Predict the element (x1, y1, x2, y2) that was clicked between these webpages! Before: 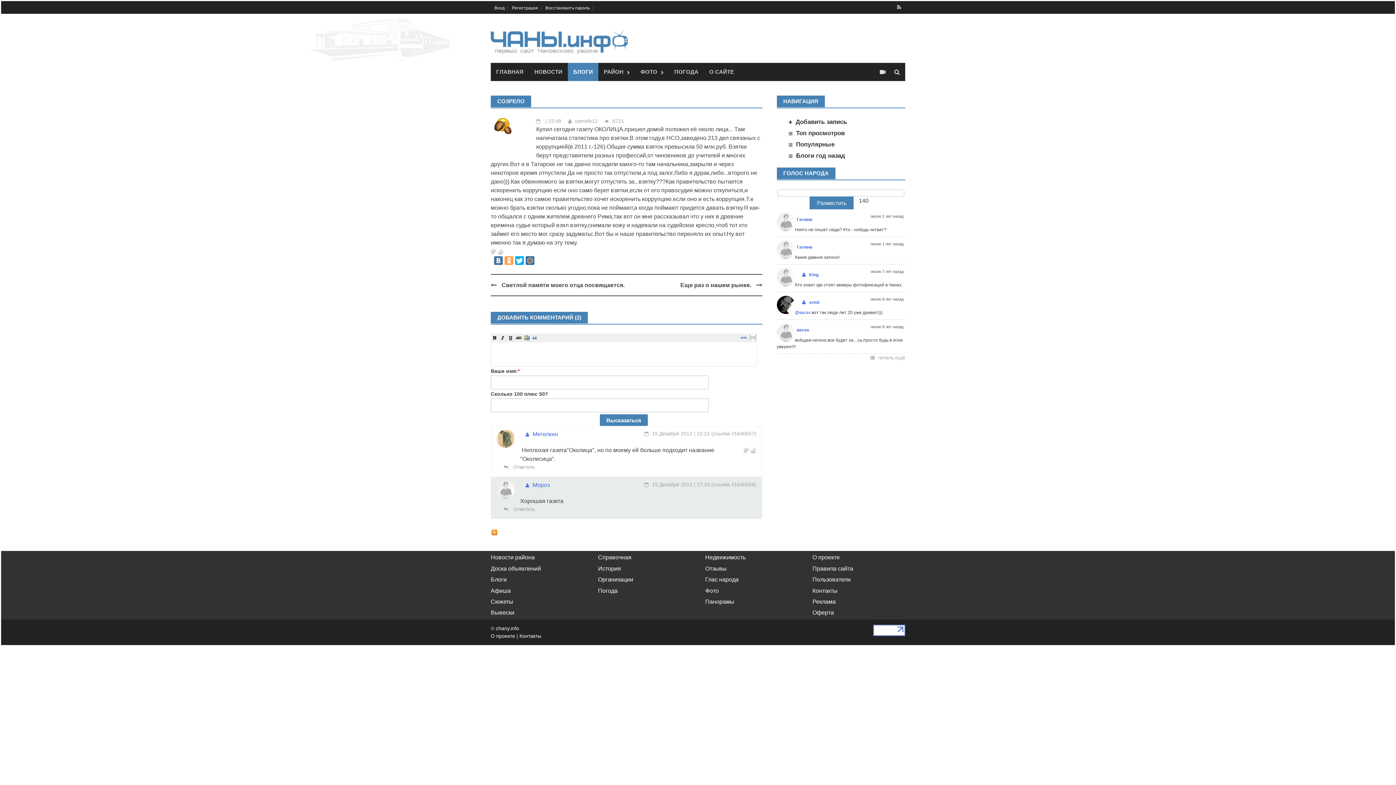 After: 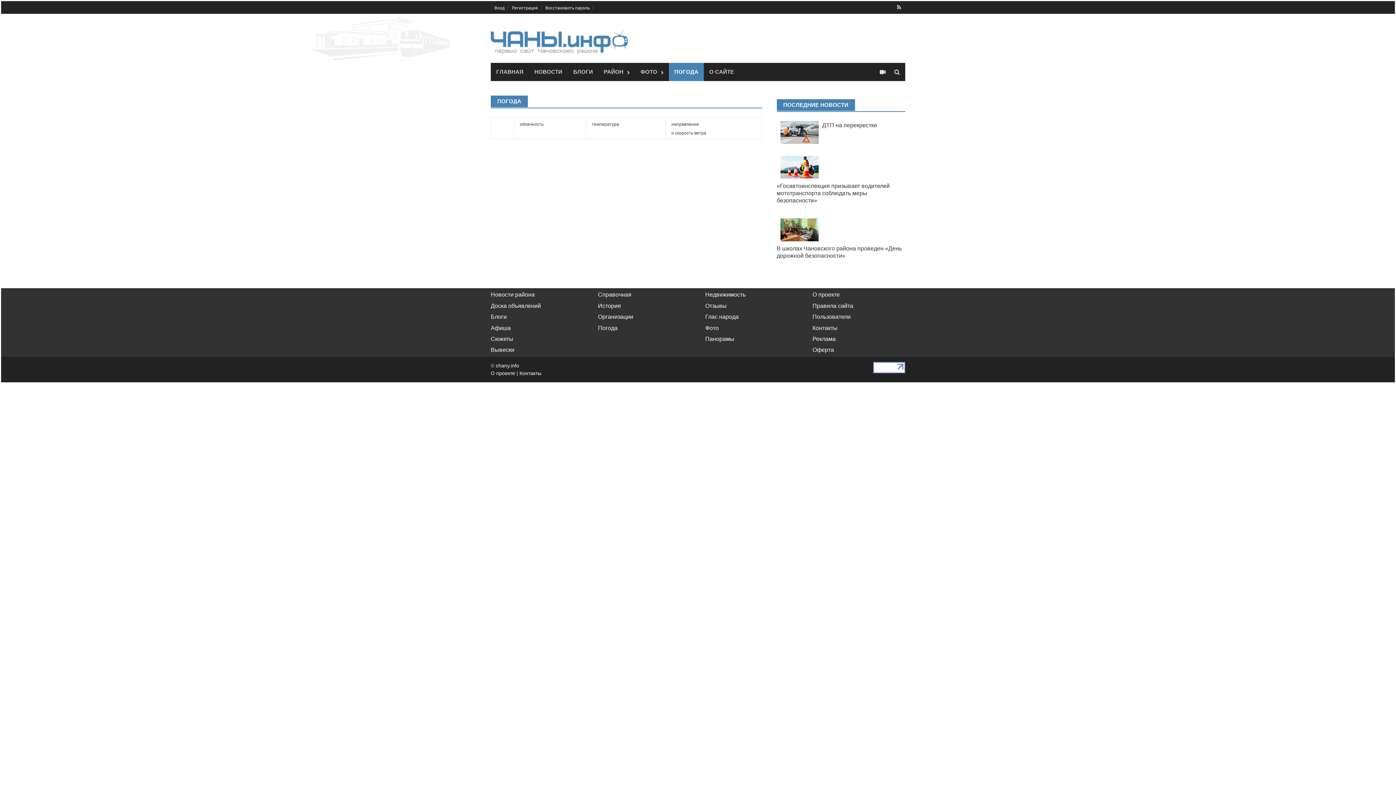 Action: label: ПОГОДА bbox: (669, 62, 704, 81)